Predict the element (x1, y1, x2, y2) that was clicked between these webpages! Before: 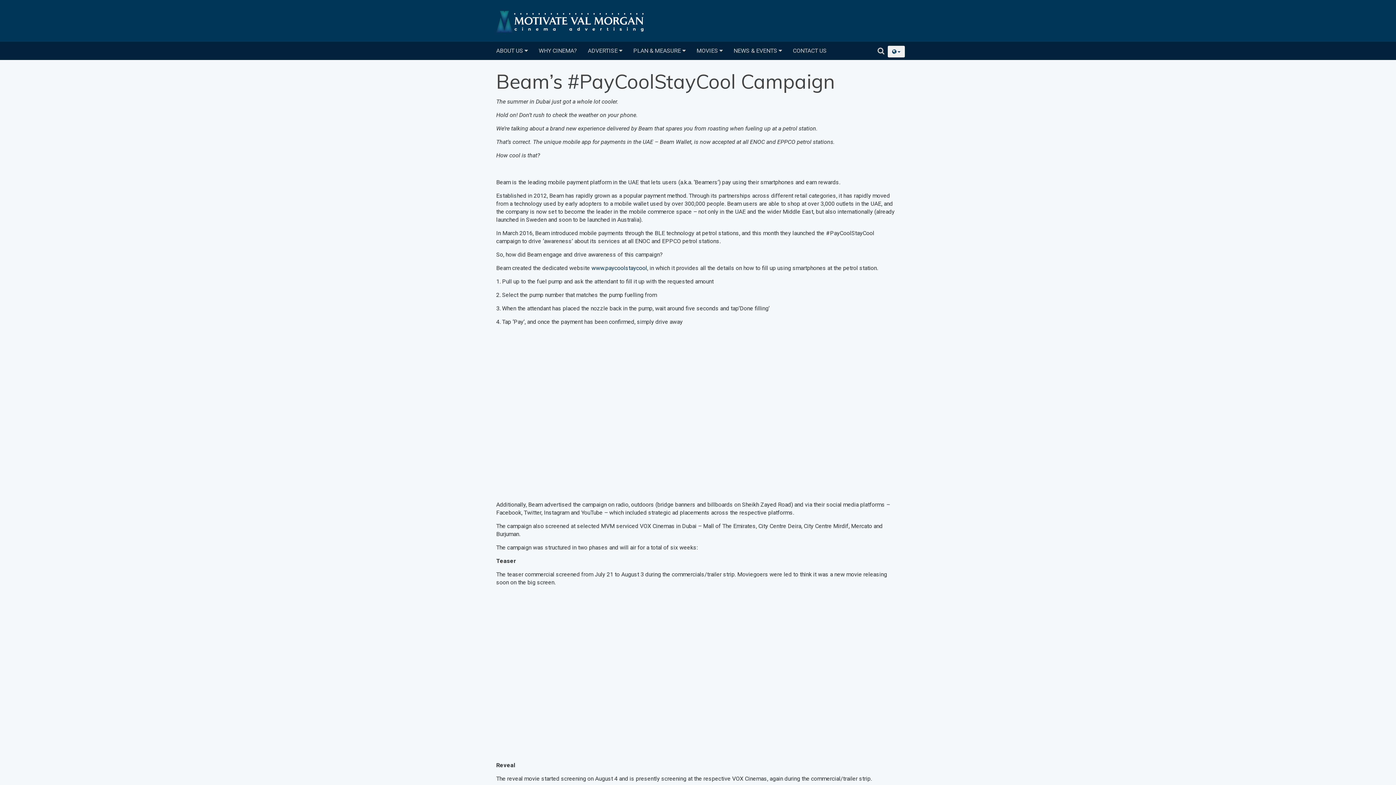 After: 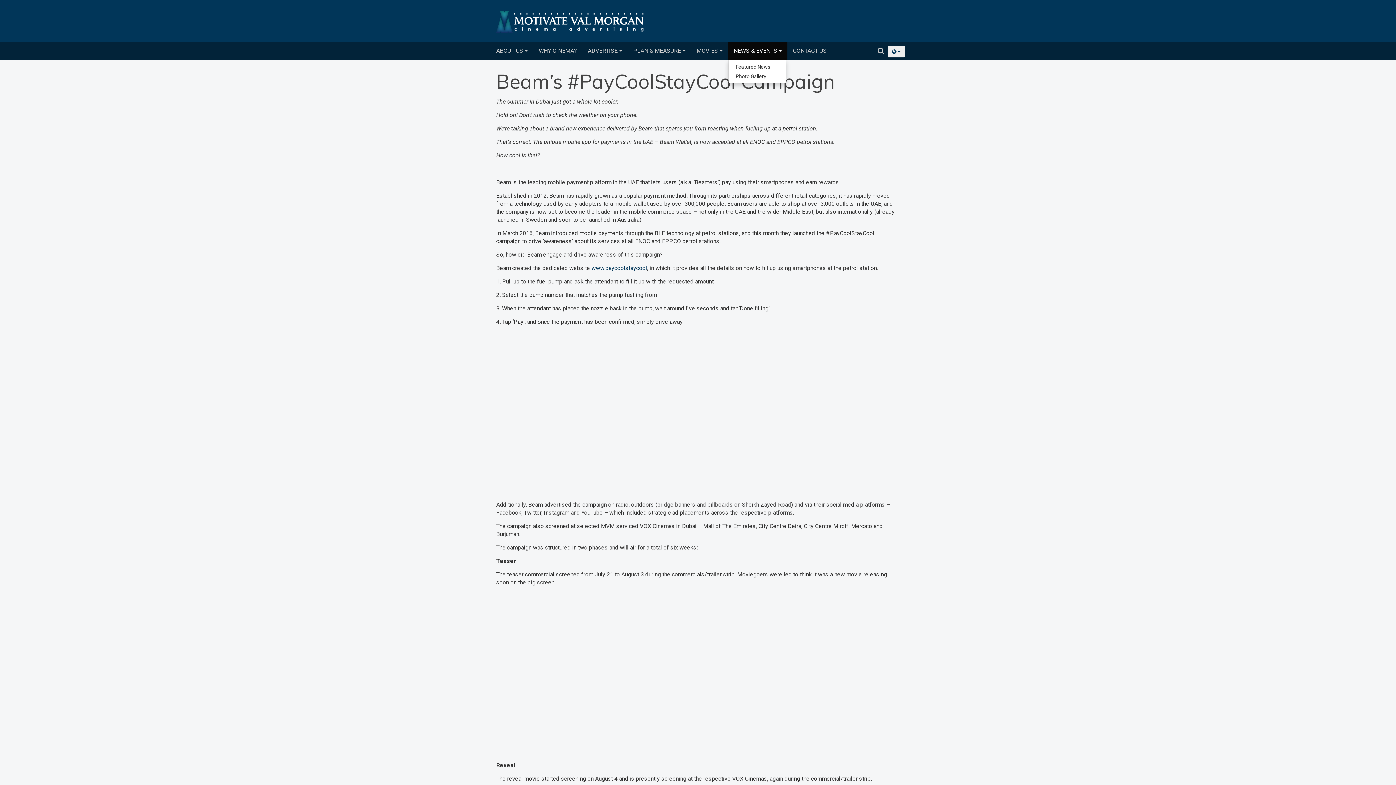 Action: label: NEWS & EVENTS  bbox: (728, 41, 787, 60)